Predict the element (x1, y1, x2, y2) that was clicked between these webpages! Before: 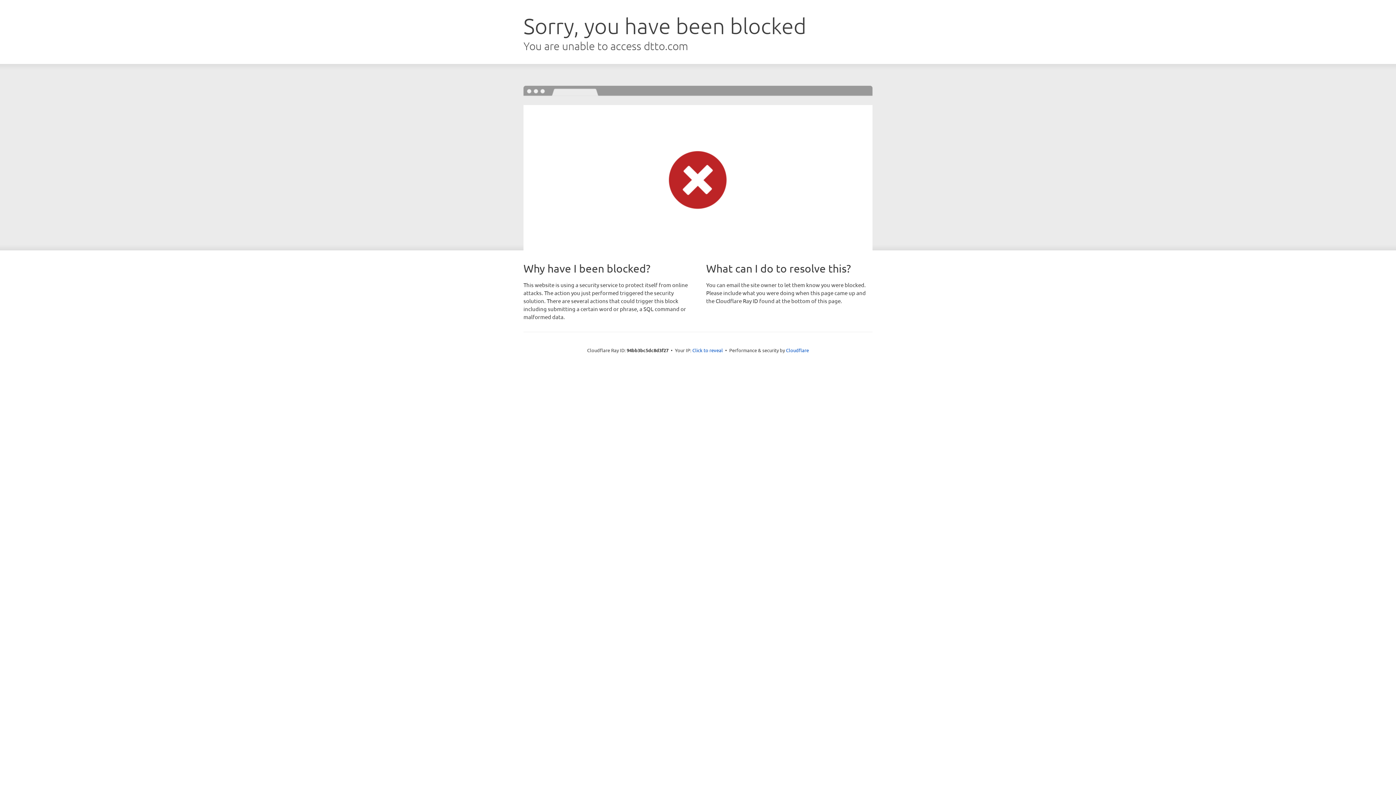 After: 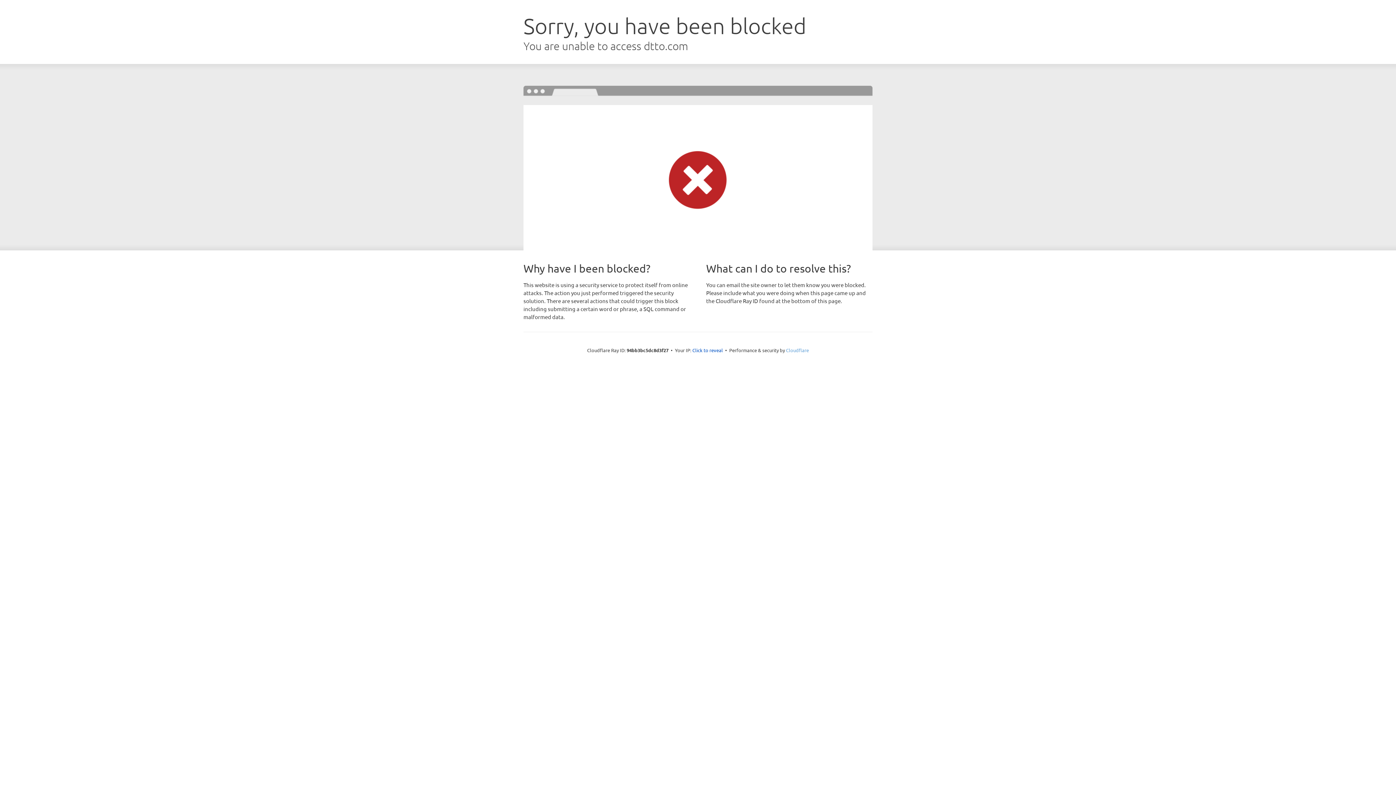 Action: bbox: (786, 347, 809, 353) label: Cloudflare